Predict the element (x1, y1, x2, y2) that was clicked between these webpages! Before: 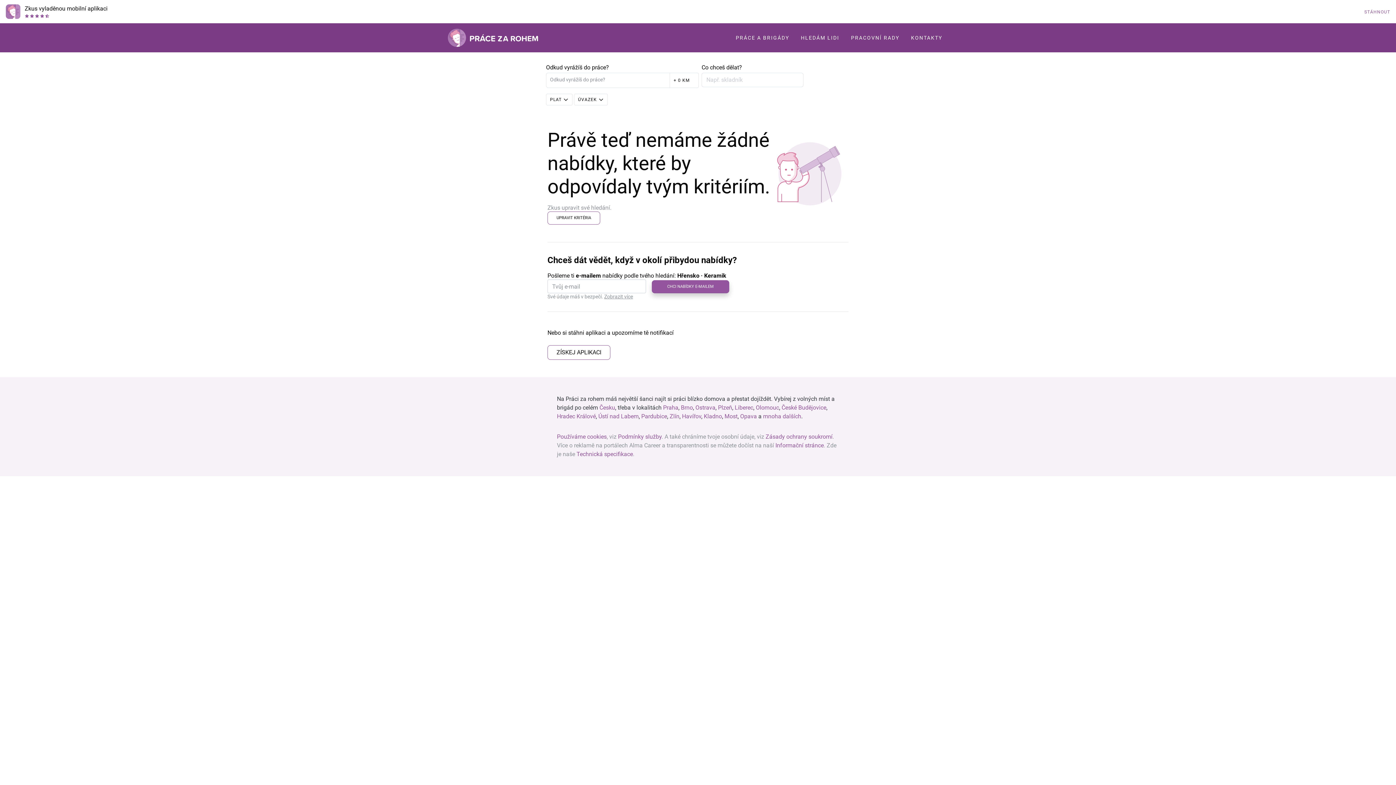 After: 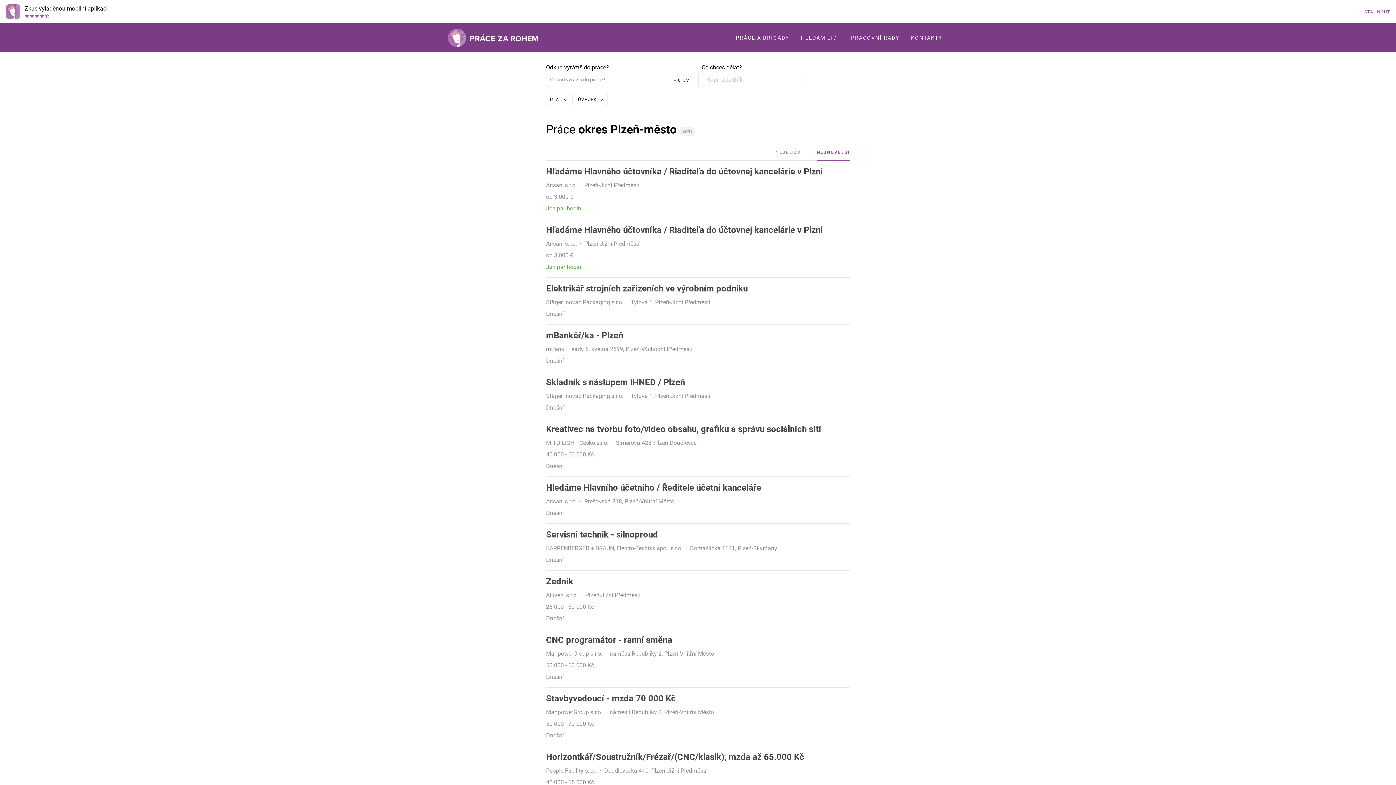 Action: bbox: (718, 404, 732, 411) label: Plzeň